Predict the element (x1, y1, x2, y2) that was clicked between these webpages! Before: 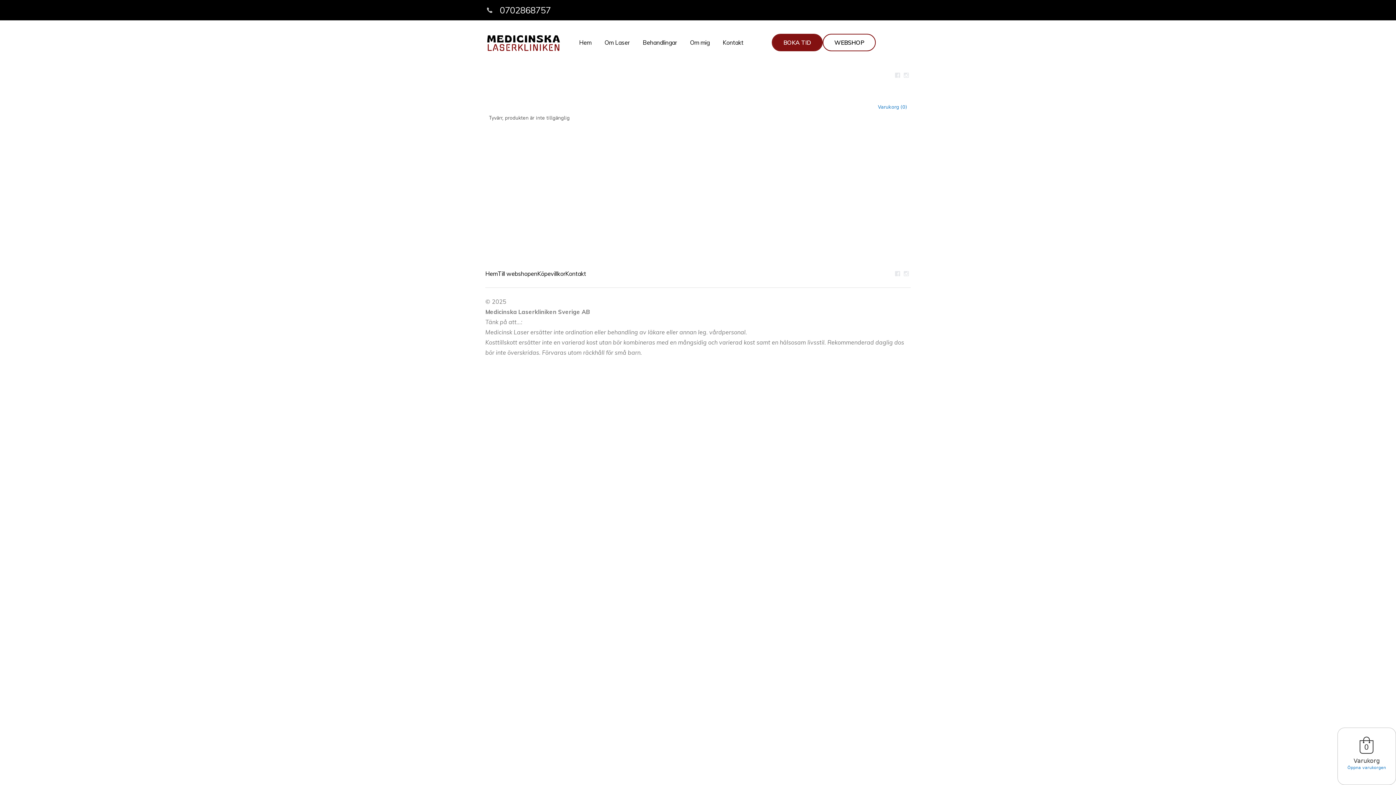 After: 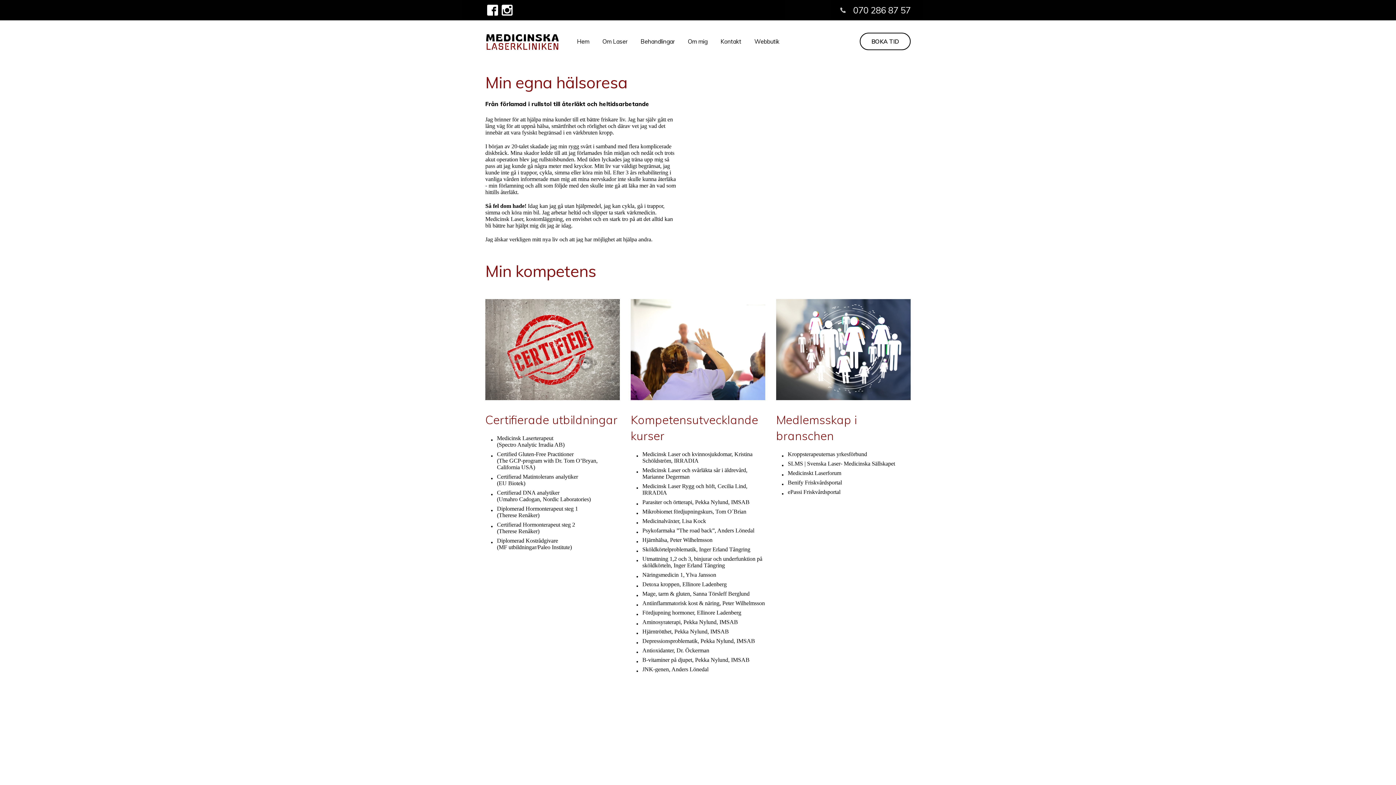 Action: label: Om mig bbox: (690, 37, 709, 47)